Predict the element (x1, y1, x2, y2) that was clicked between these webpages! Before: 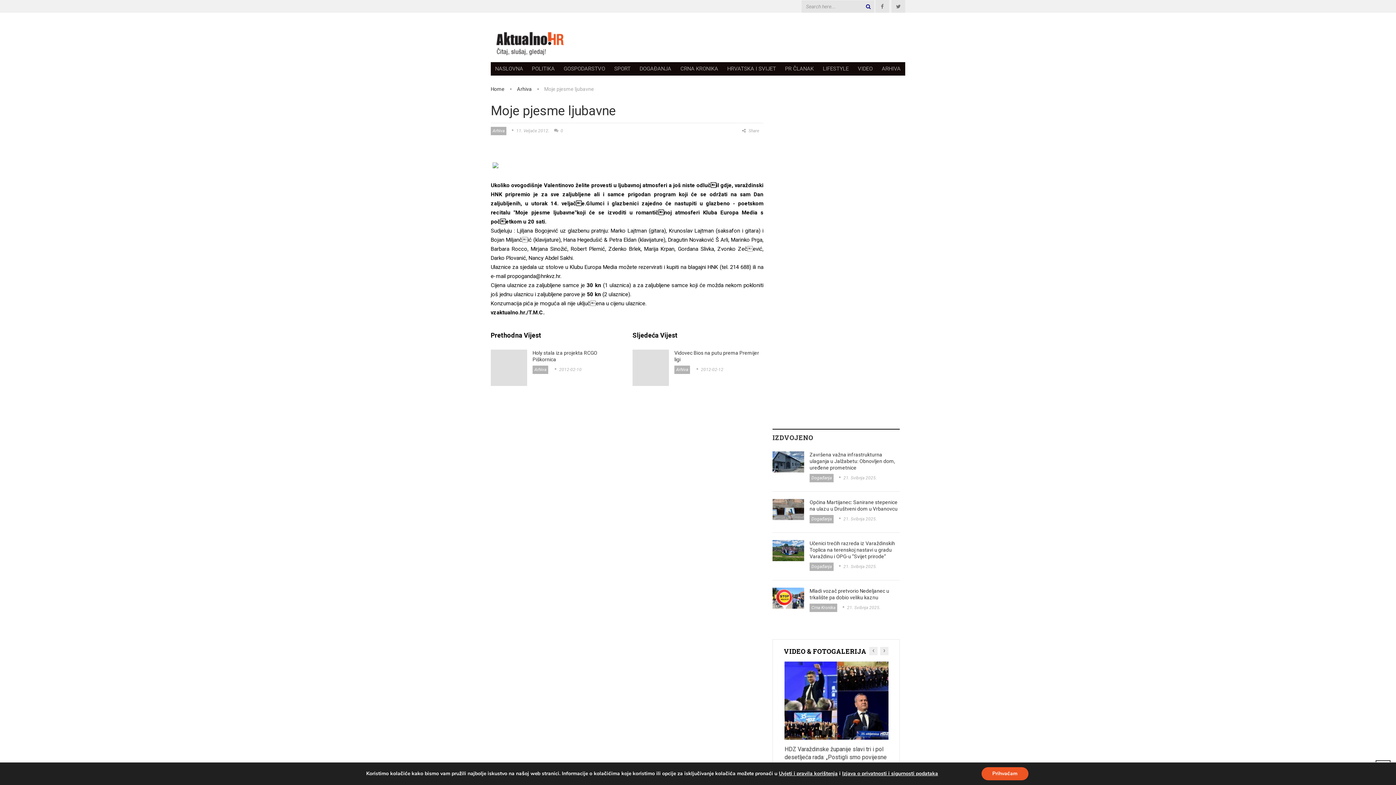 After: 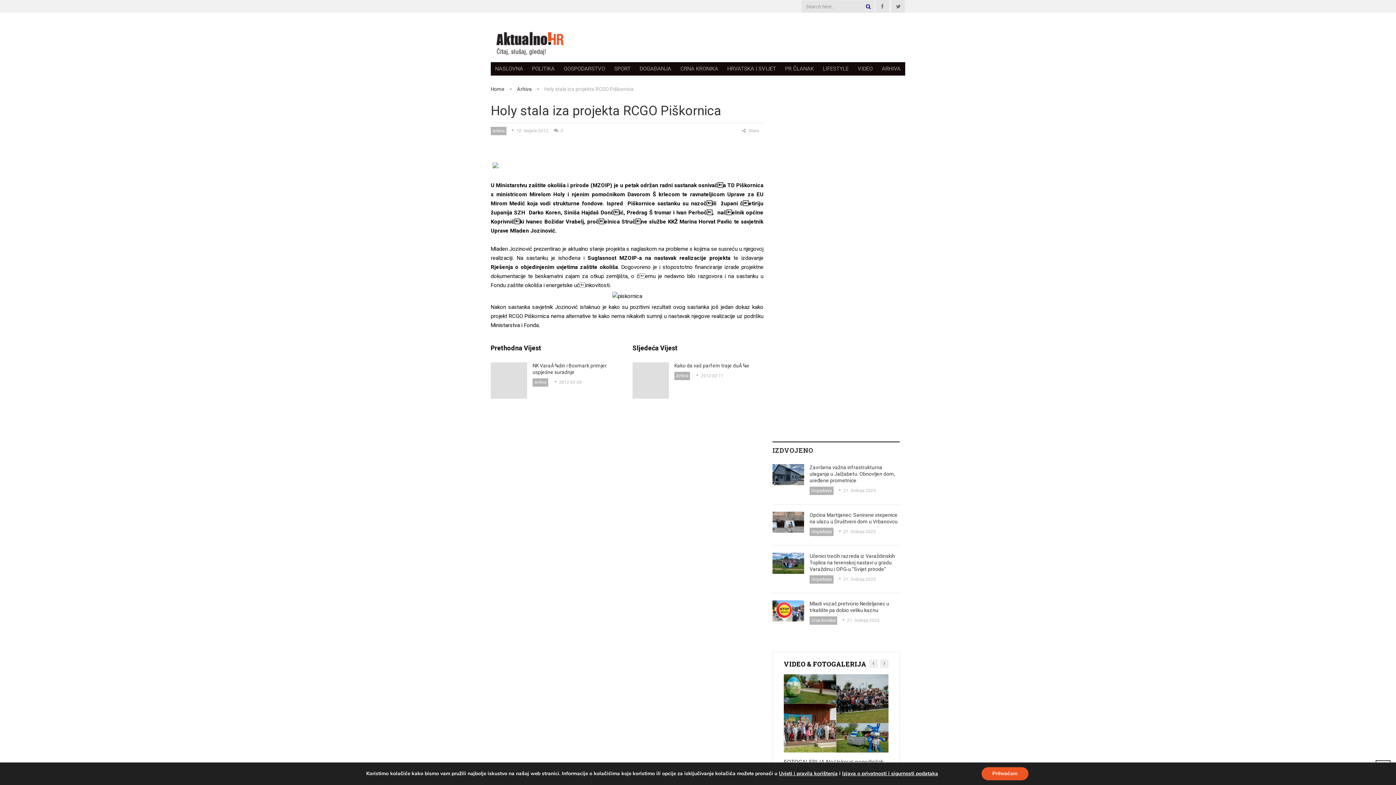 Action: label: Holy stala iza projekta RCGO Piškornica bbox: (532, 349, 621, 362)